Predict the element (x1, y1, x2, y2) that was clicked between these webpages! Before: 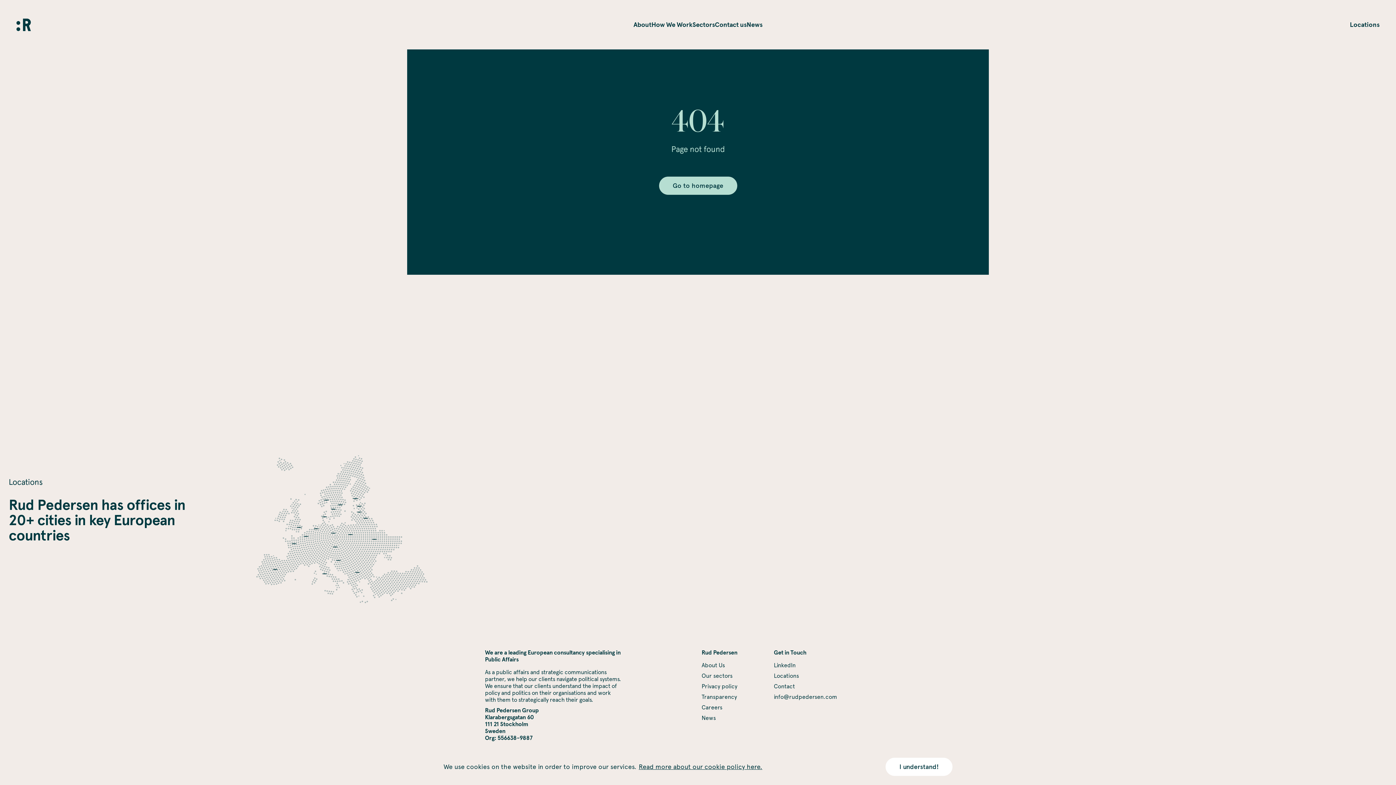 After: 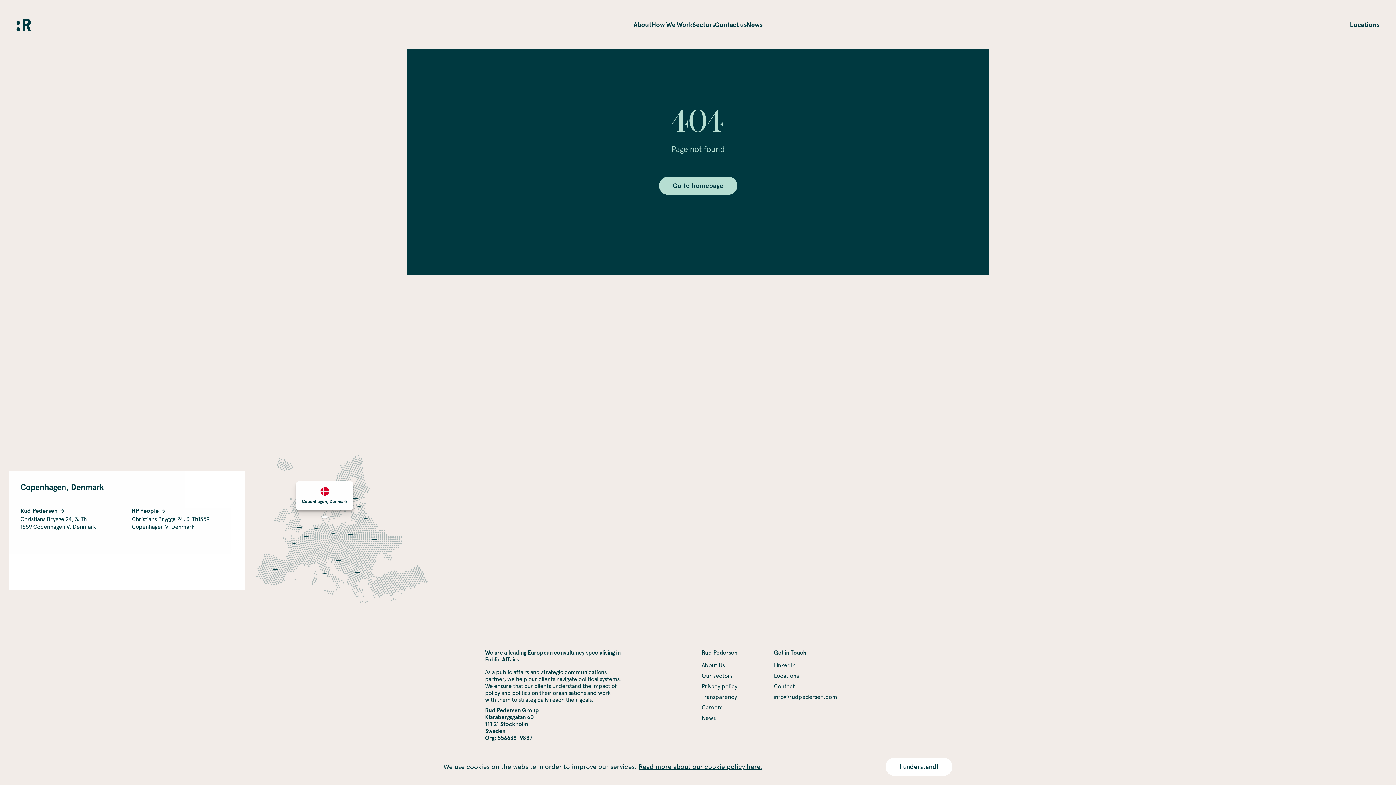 Action: bbox: (322, 516, 327, 517) label: Copenhagen